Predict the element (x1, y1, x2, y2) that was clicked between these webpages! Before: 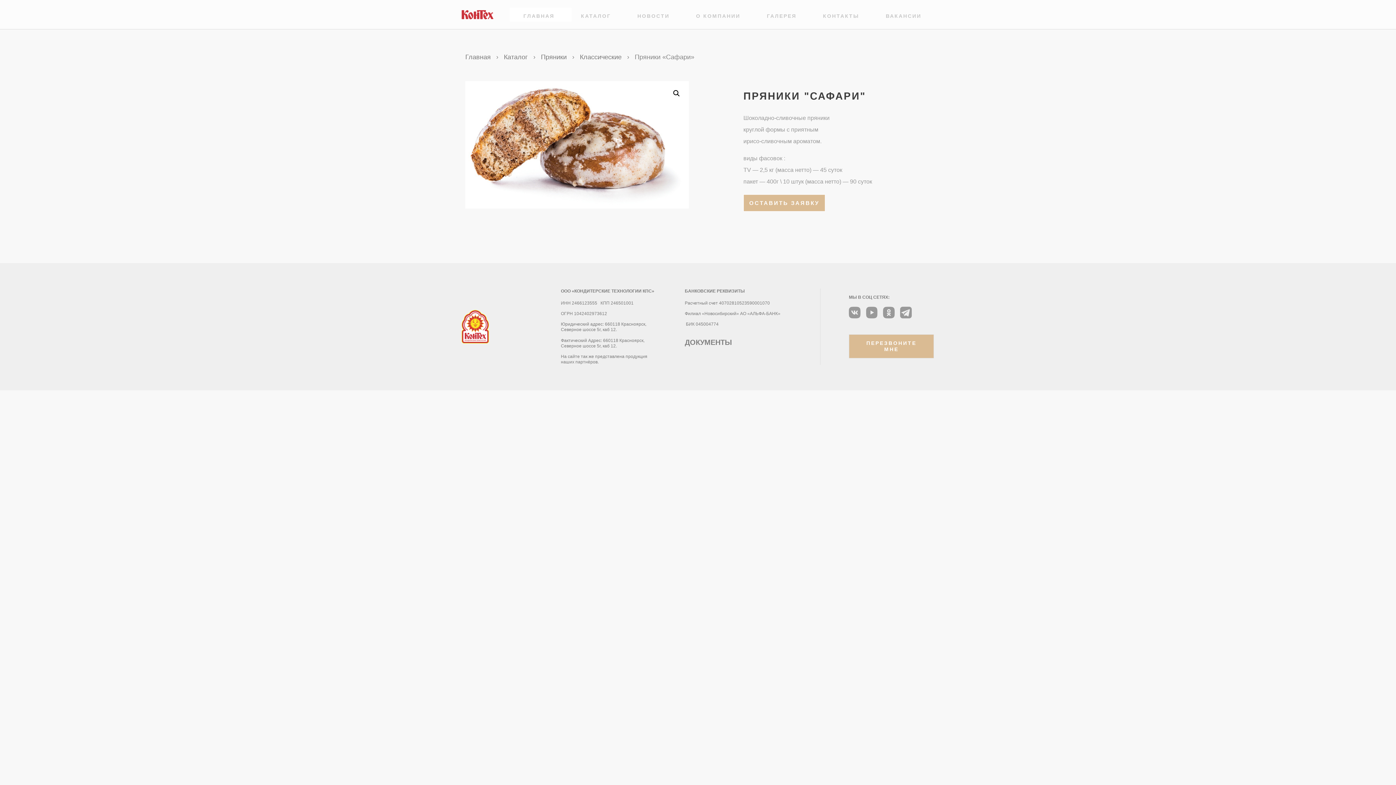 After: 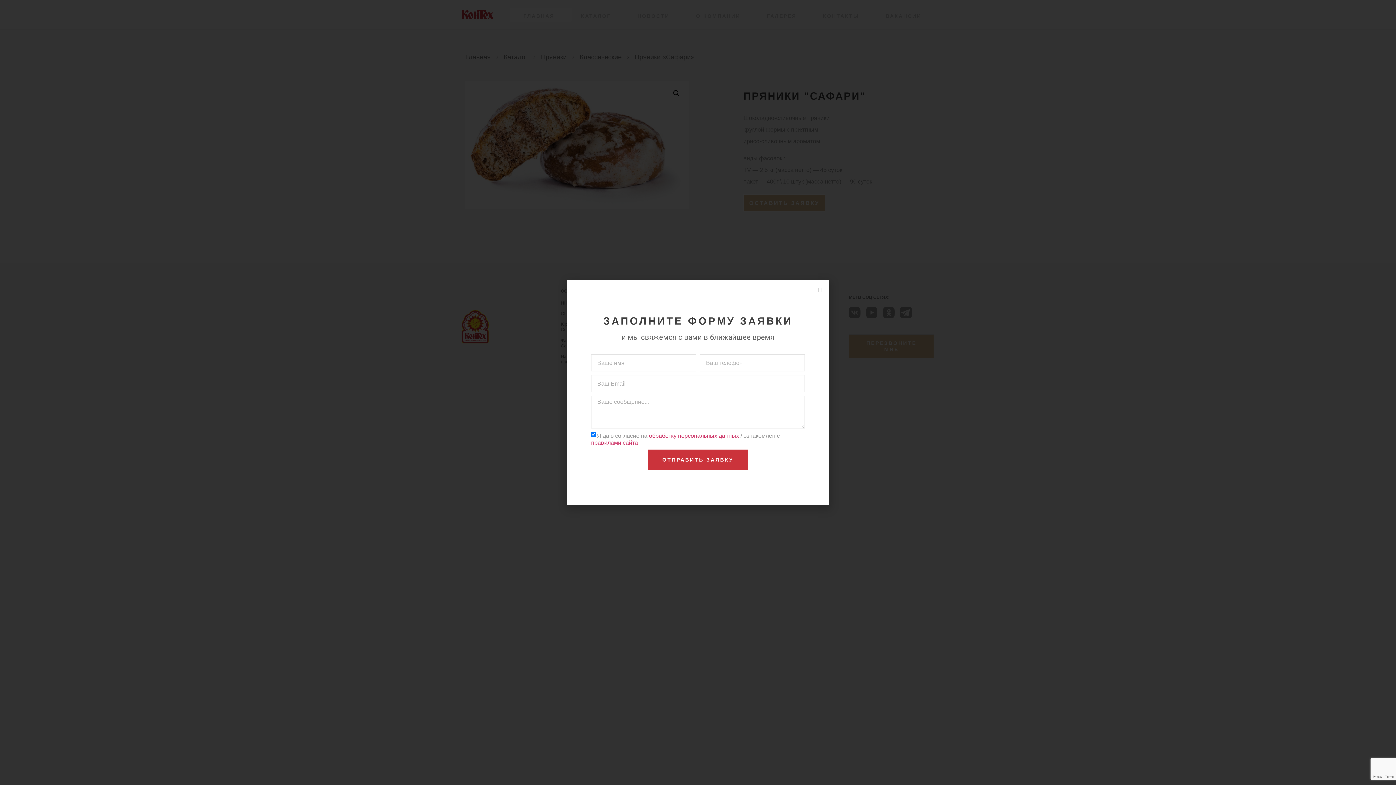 Action: bbox: (743, 194, 825, 211) label: ОСТАВИТЬ ЗАЯВКУ